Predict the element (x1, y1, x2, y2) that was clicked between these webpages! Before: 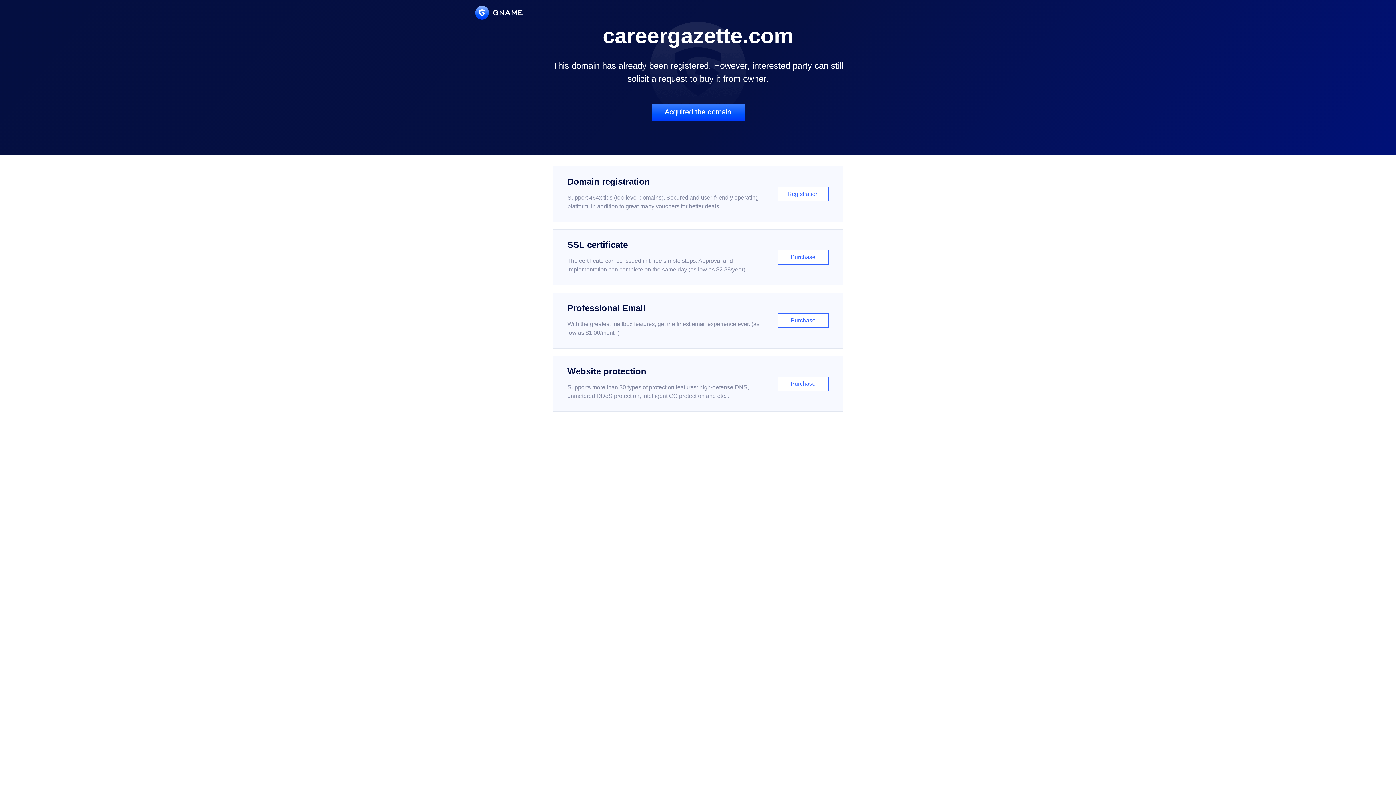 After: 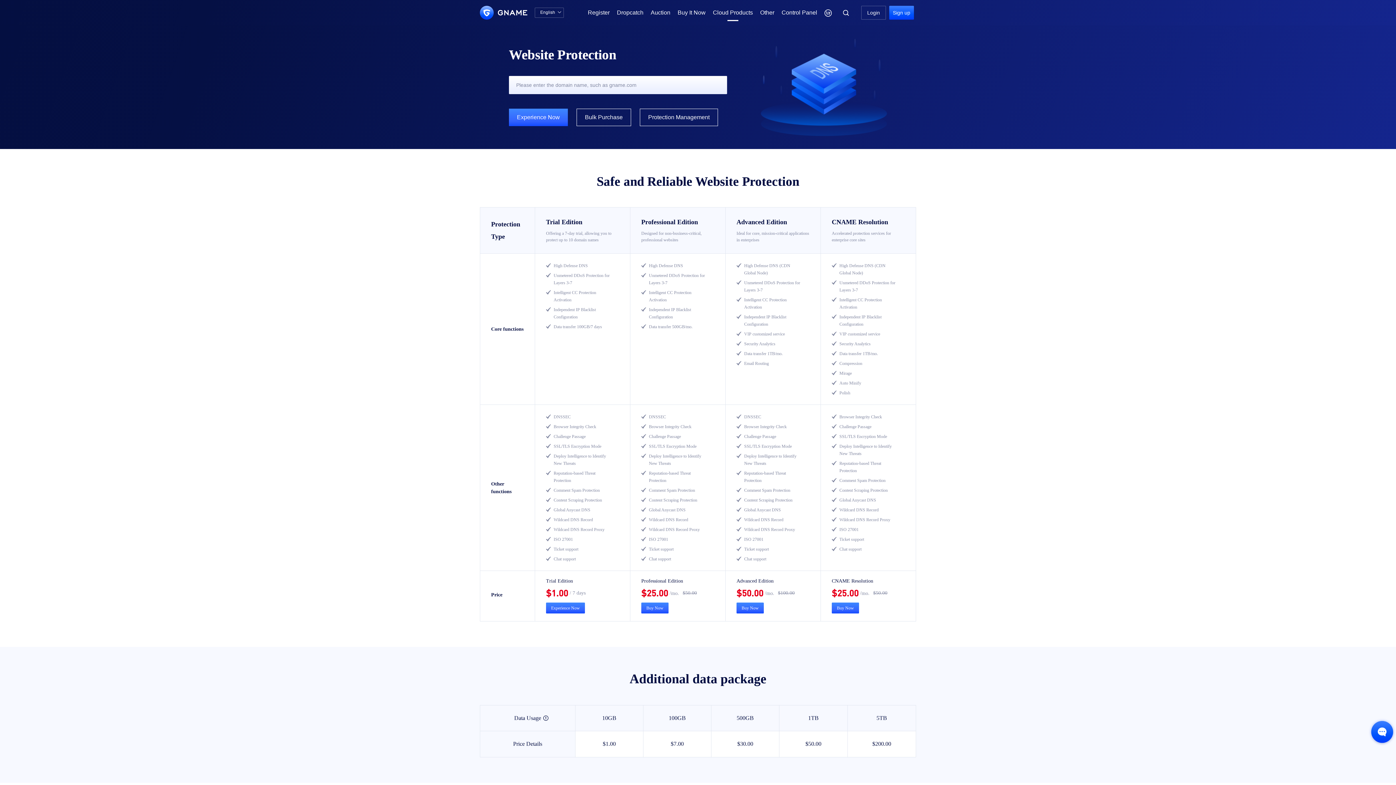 Action: bbox: (552, 356, 843, 412) label: Website protection

Supports more than 30 types of protection features: high-defense DNS, unmetered DDoS protection, intelligent CC protection and etc...

Purchase